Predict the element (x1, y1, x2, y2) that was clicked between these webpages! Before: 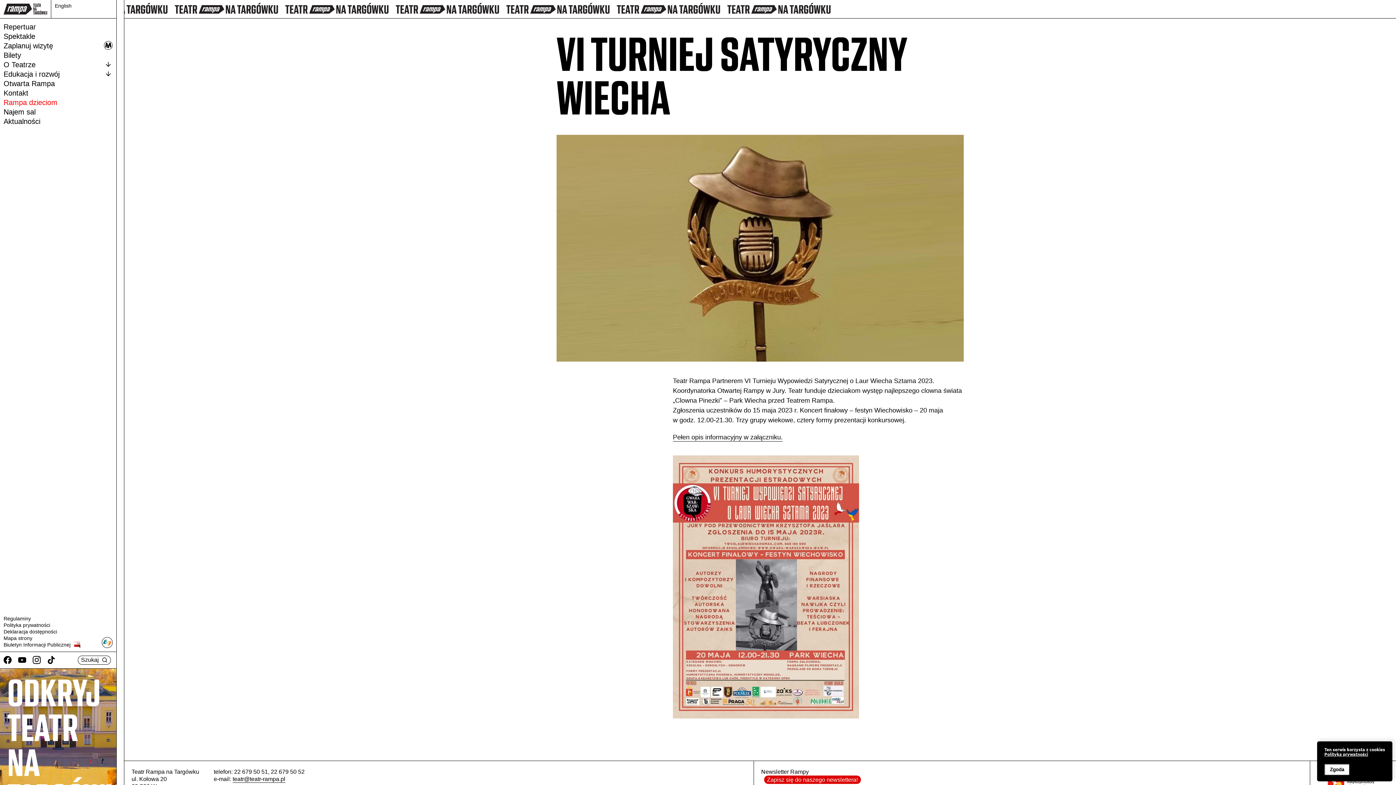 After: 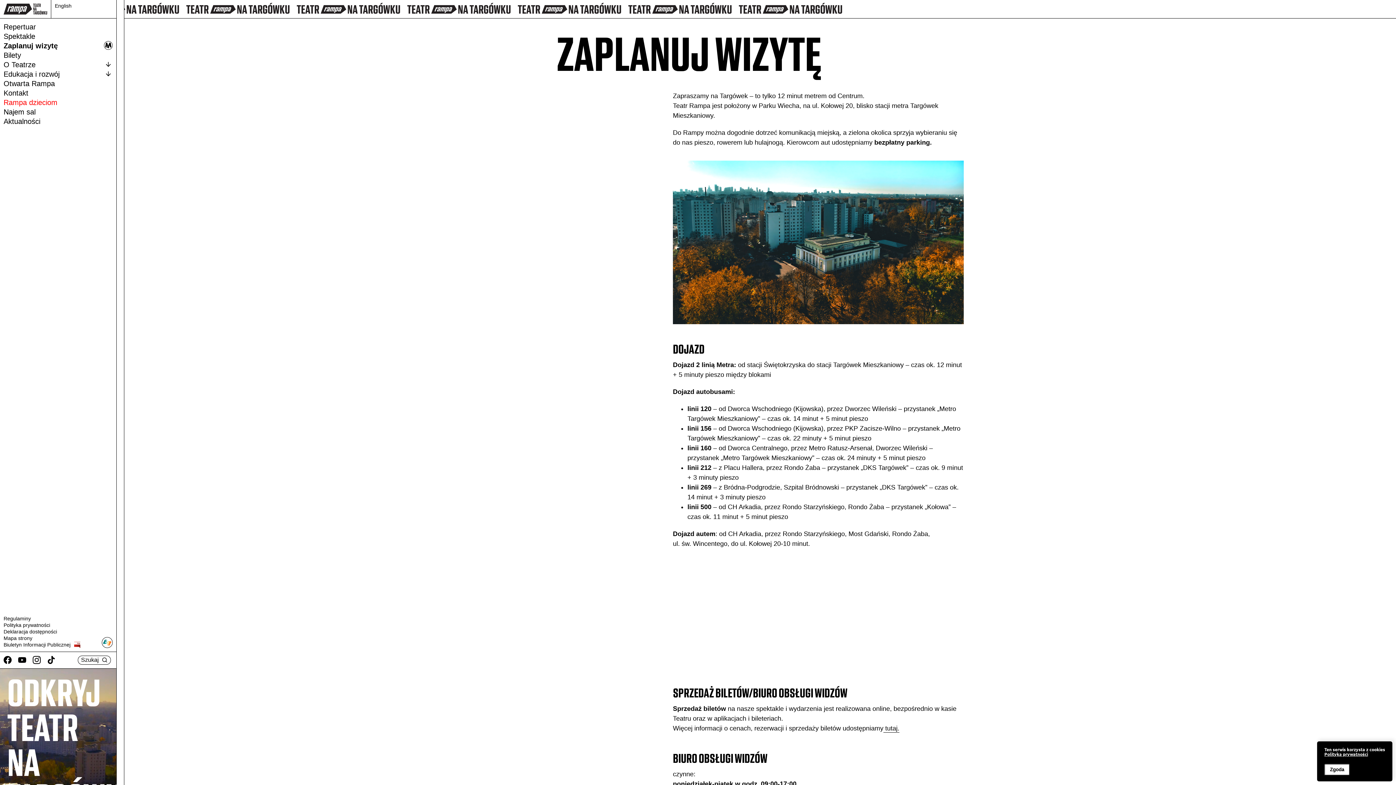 Action: bbox: (3, 41, 112, 50) label: Zaplanuj wizytę